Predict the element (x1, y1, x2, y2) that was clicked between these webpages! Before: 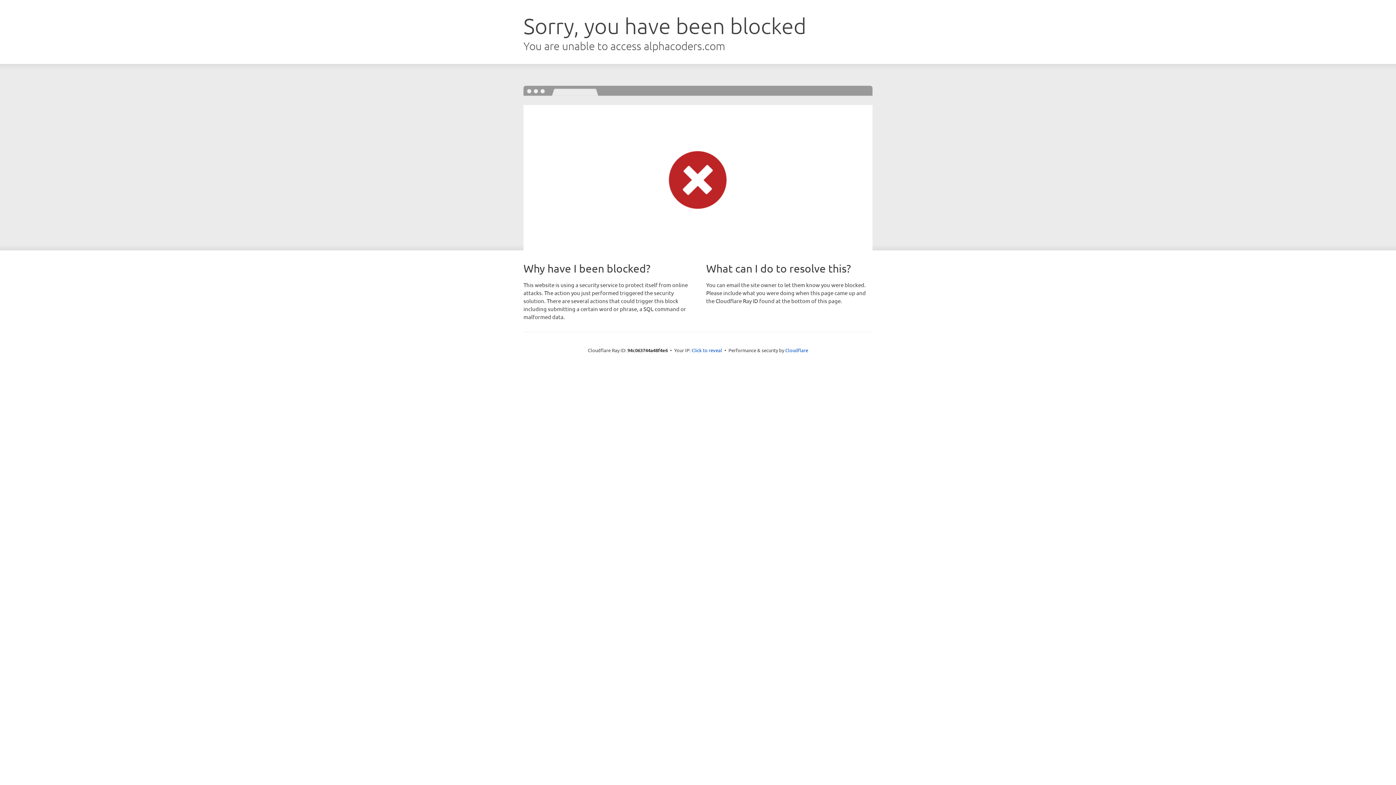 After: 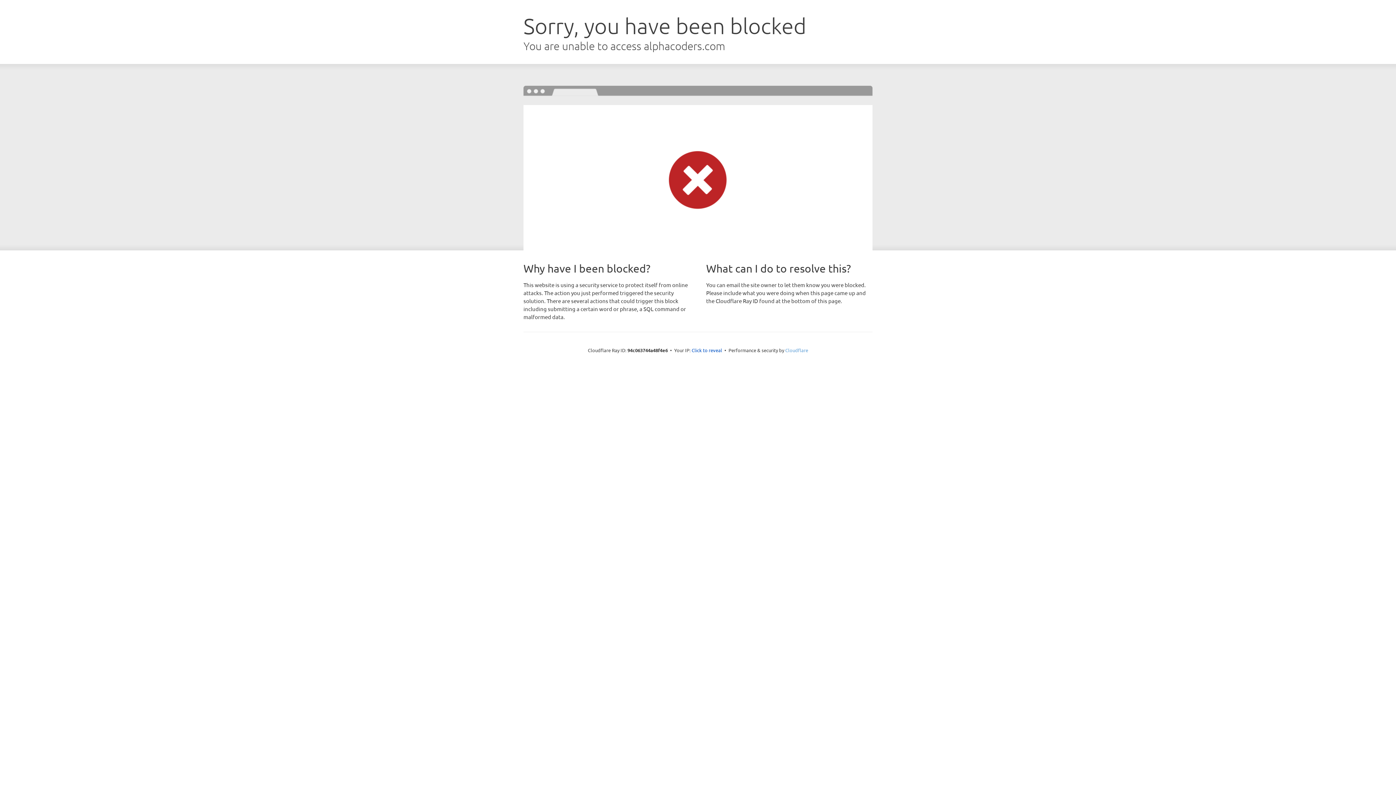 Action: bbox: (785, 347, 808, 353) label: Cloudflare